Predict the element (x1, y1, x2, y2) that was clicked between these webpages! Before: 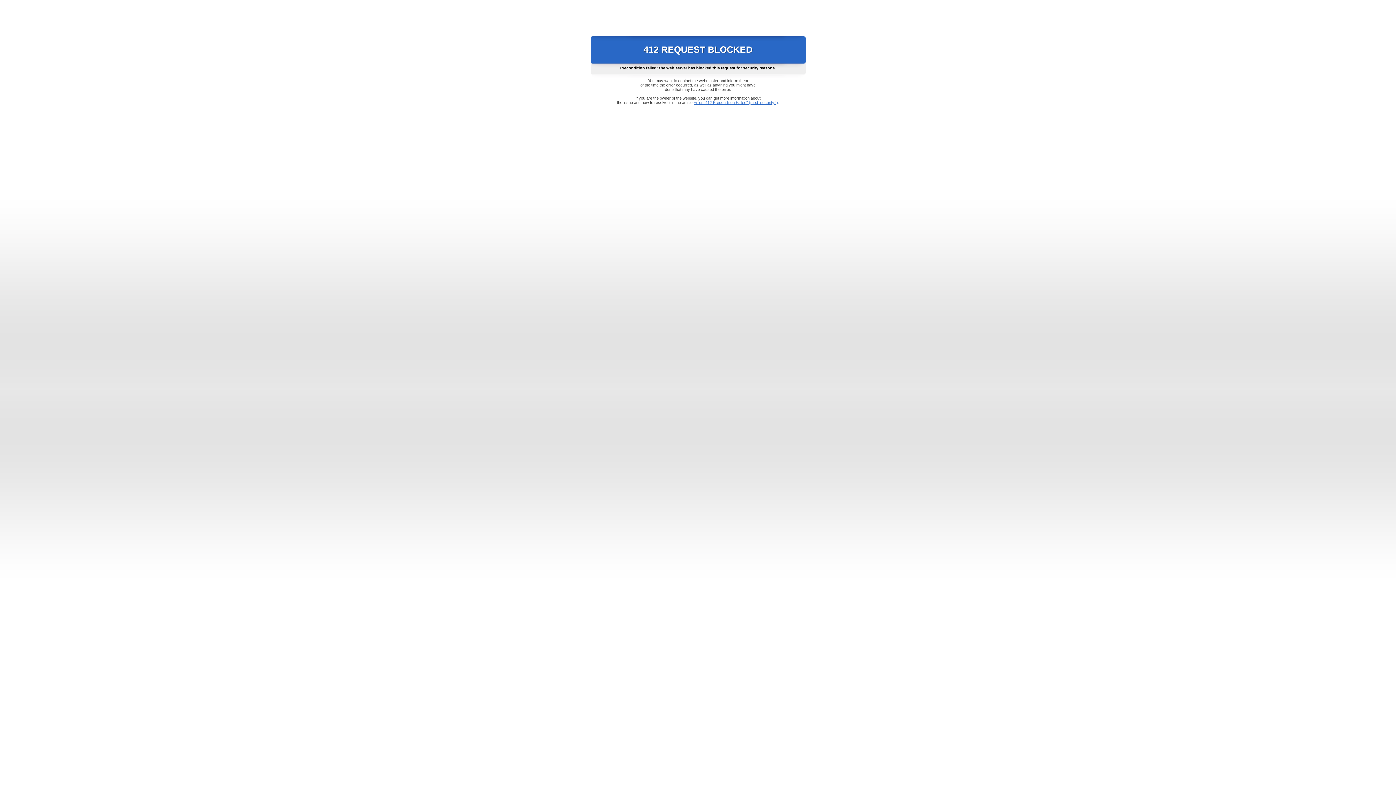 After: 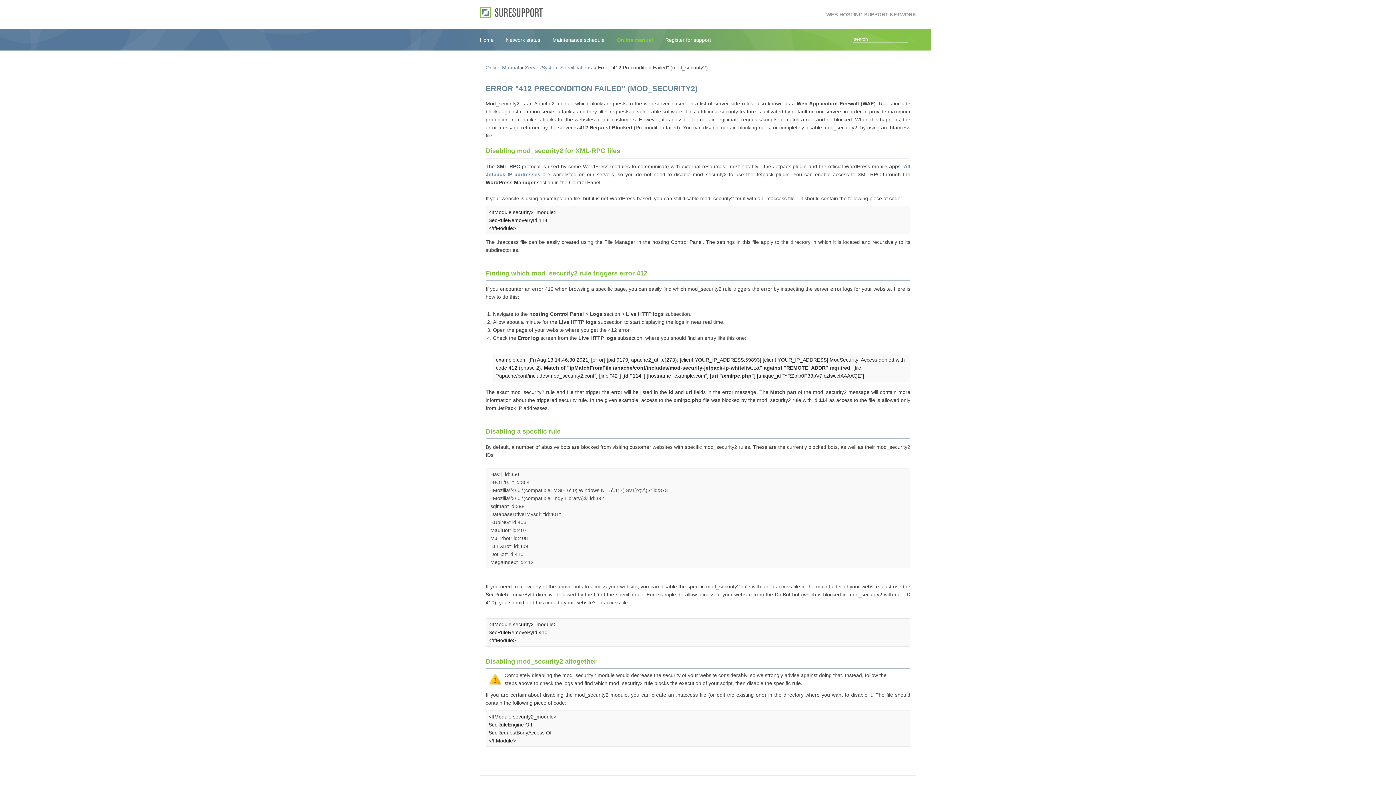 Action: label: Error "412 Precondition Failed" (mod_security2) bbox: (693, 100, 778, 104)